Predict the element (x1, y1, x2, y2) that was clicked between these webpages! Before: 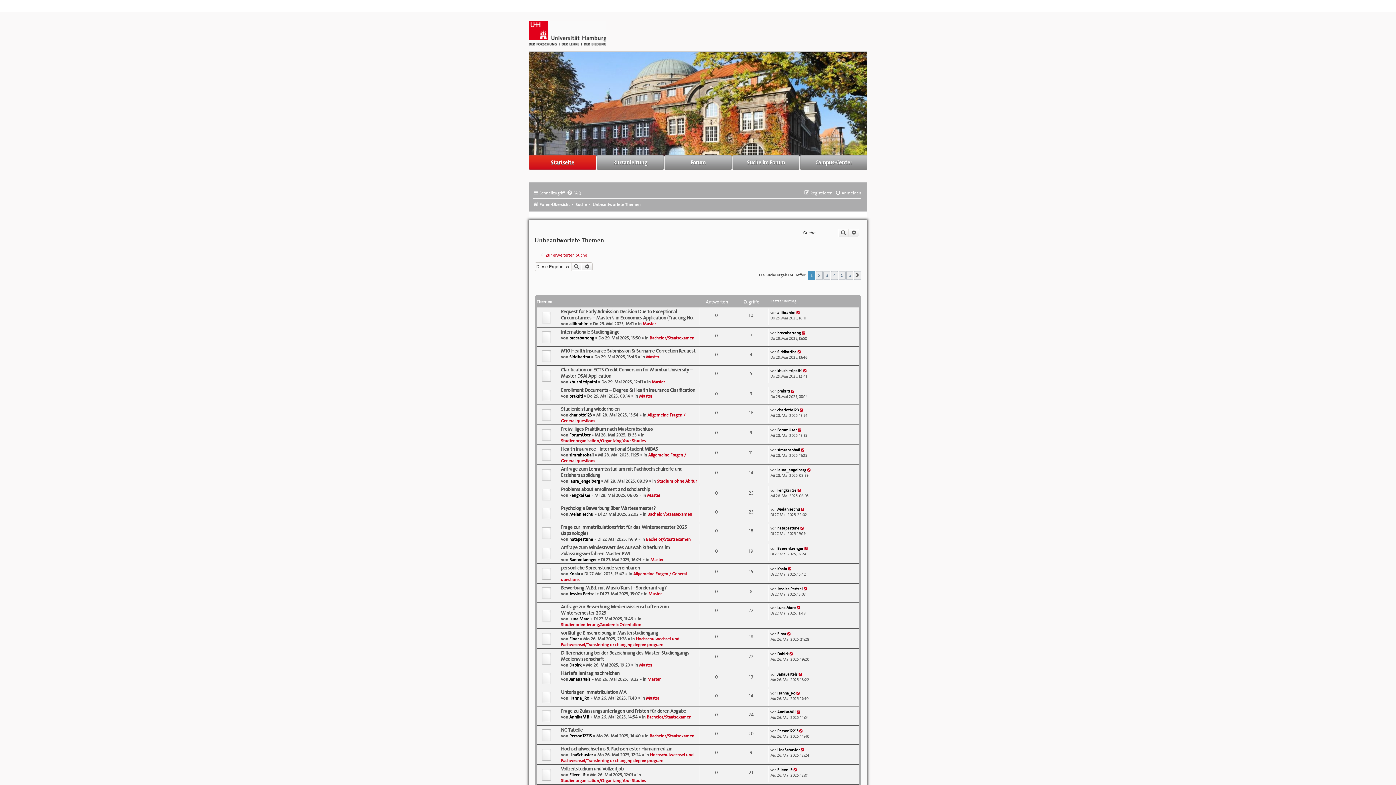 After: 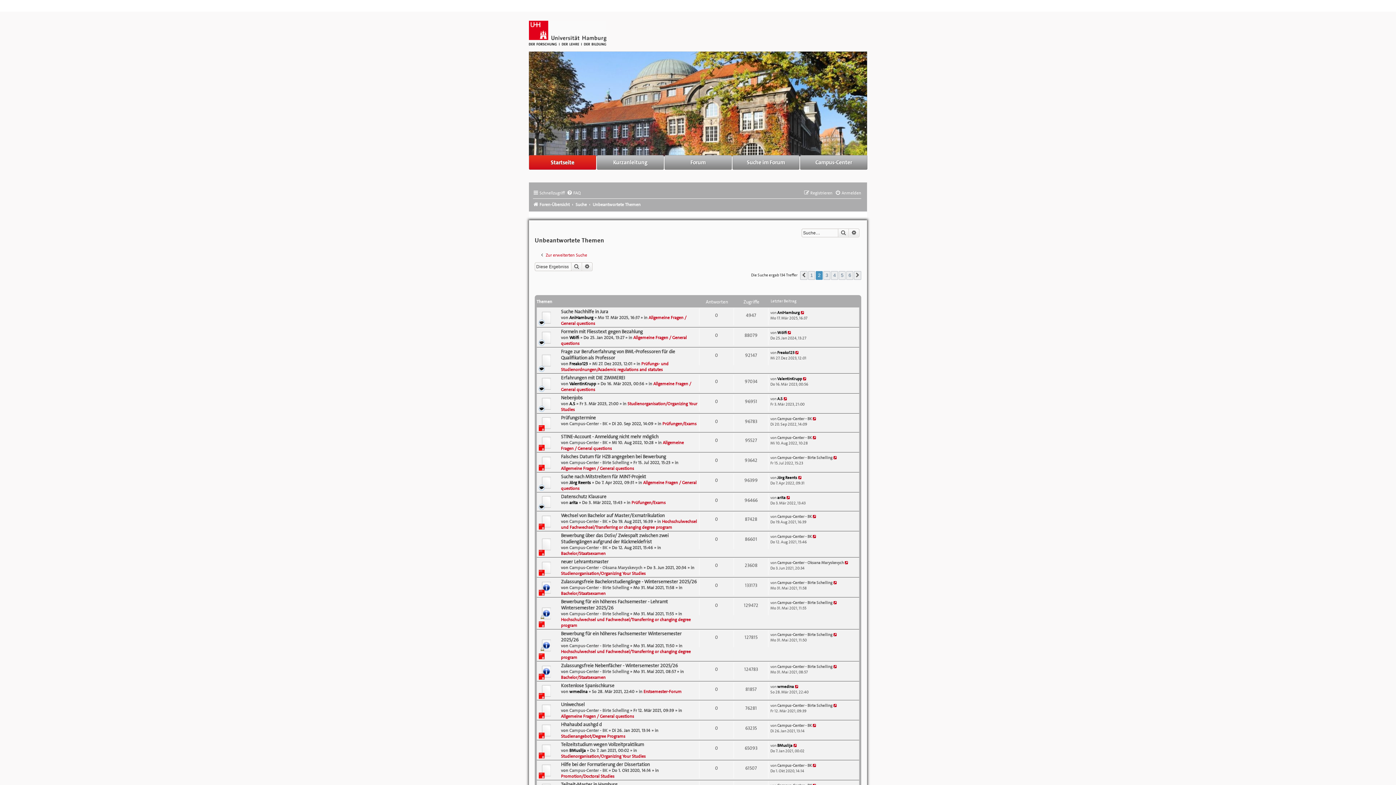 Action: label: 2 bbox: (816, 271, 822, 280)